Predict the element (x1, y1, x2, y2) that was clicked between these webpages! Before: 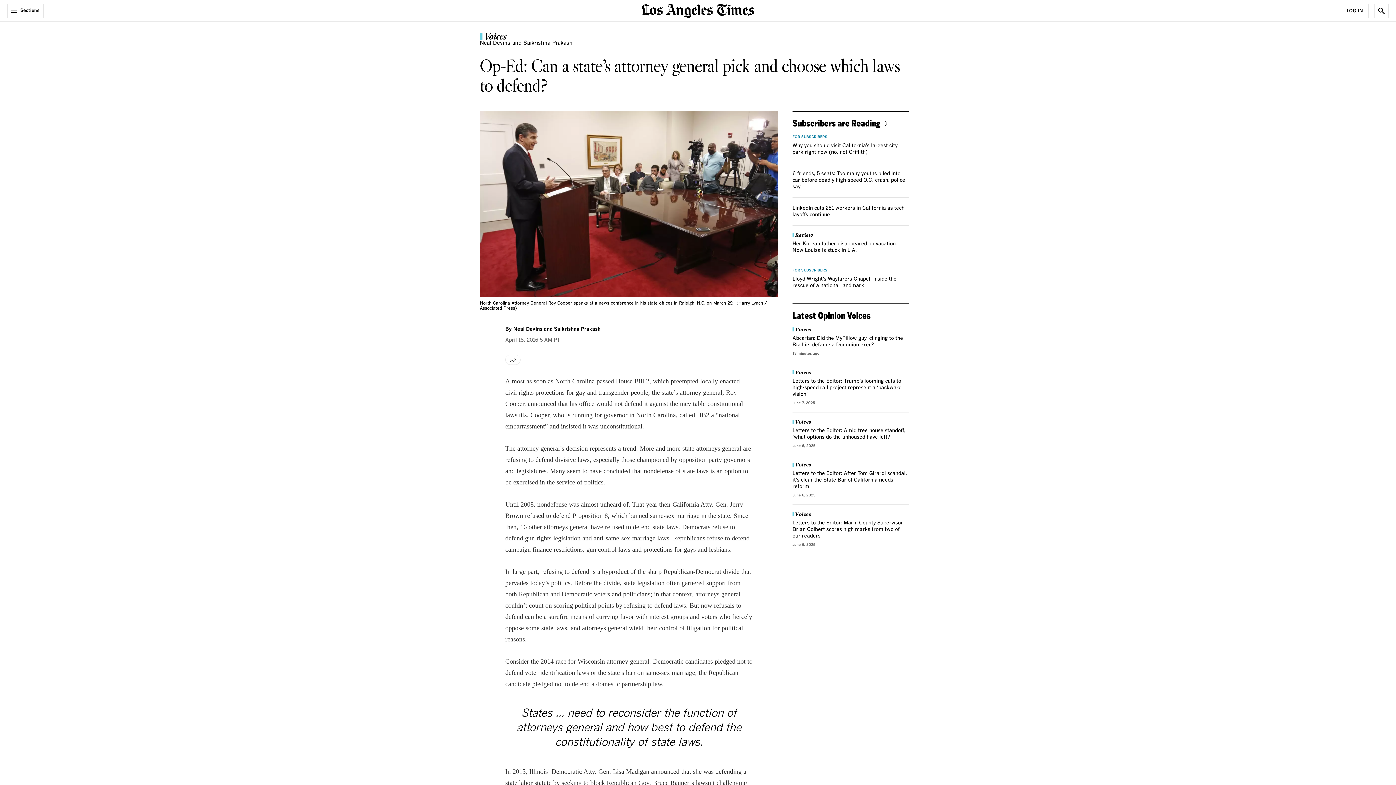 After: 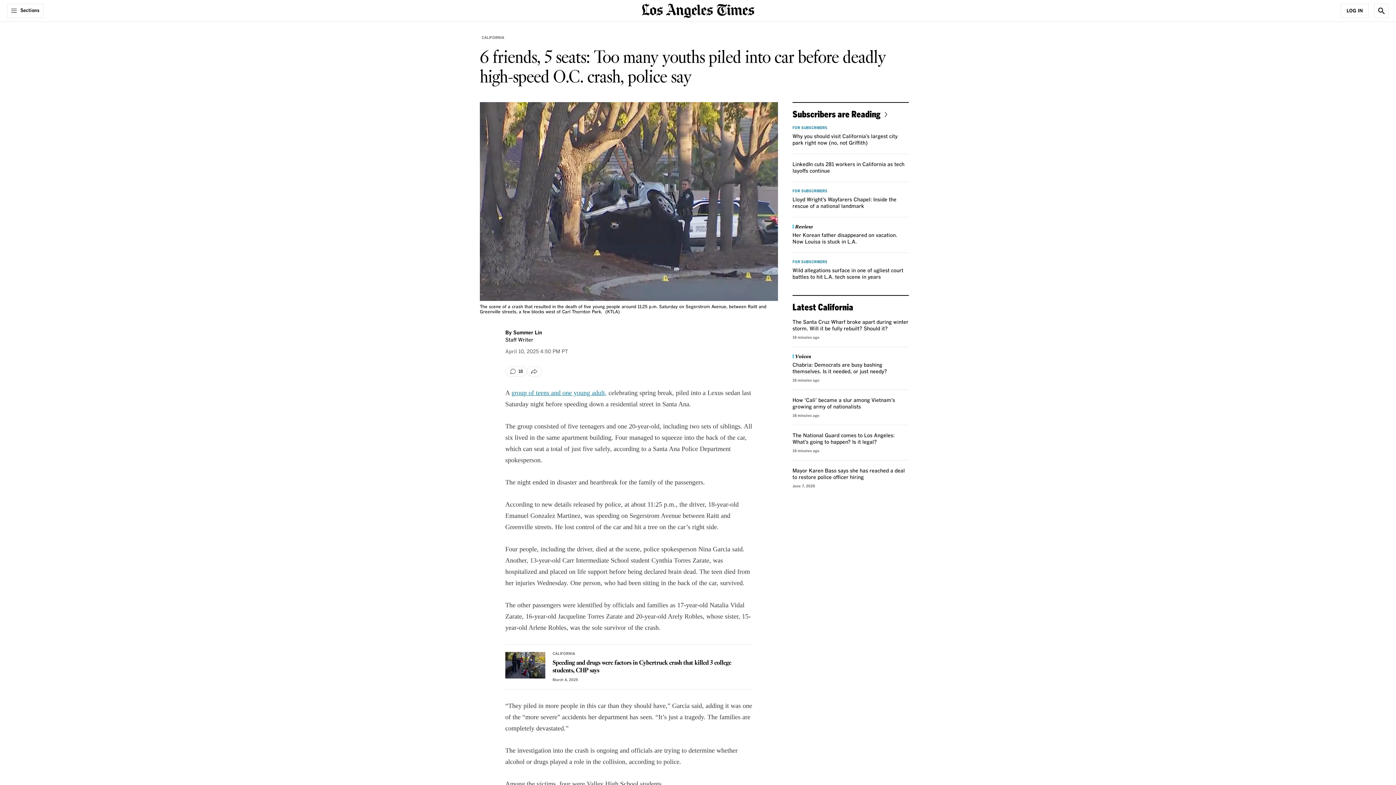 Action: label: 6 friends, 5 seats: Too many youths piled into car before deadly high-speed O.C. crash, police say bbox: (792, 171, 905, 189)